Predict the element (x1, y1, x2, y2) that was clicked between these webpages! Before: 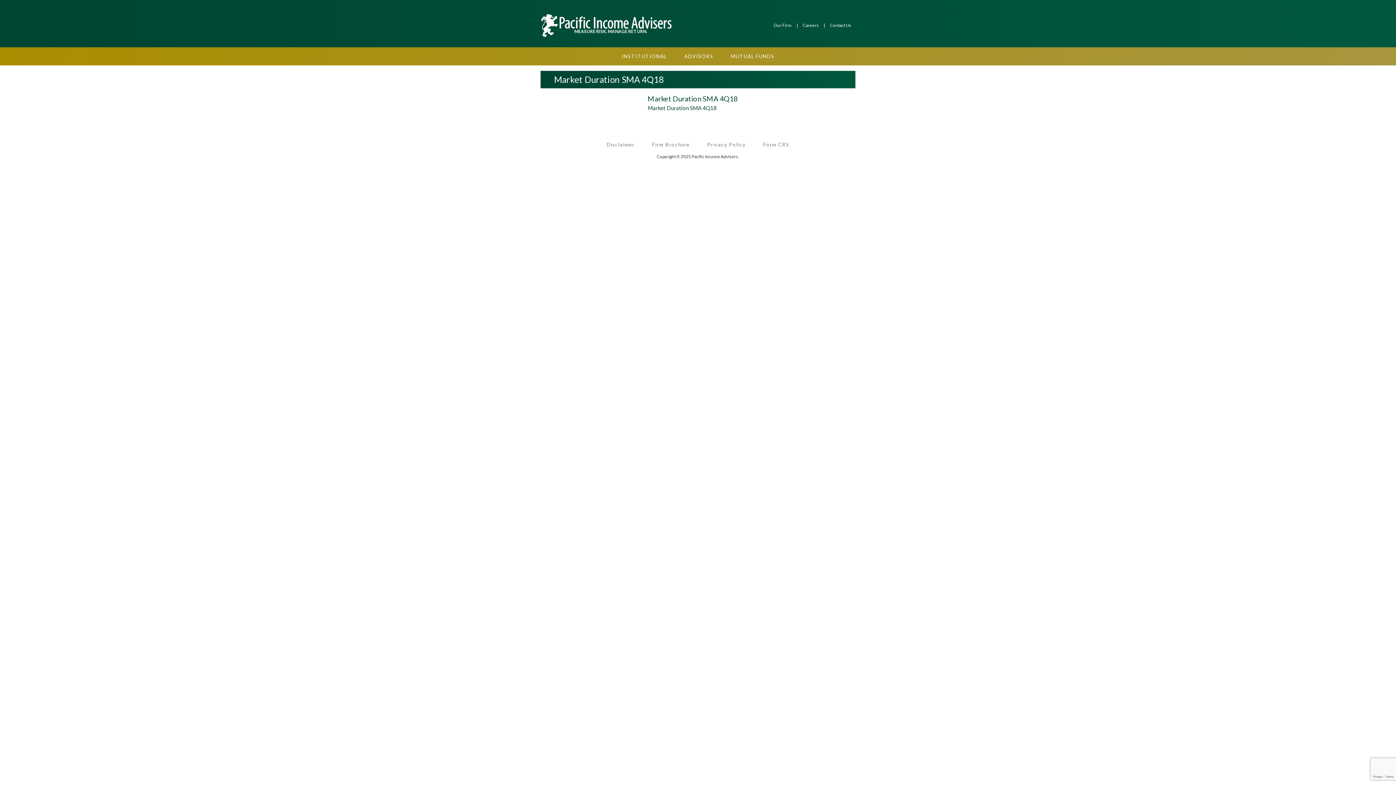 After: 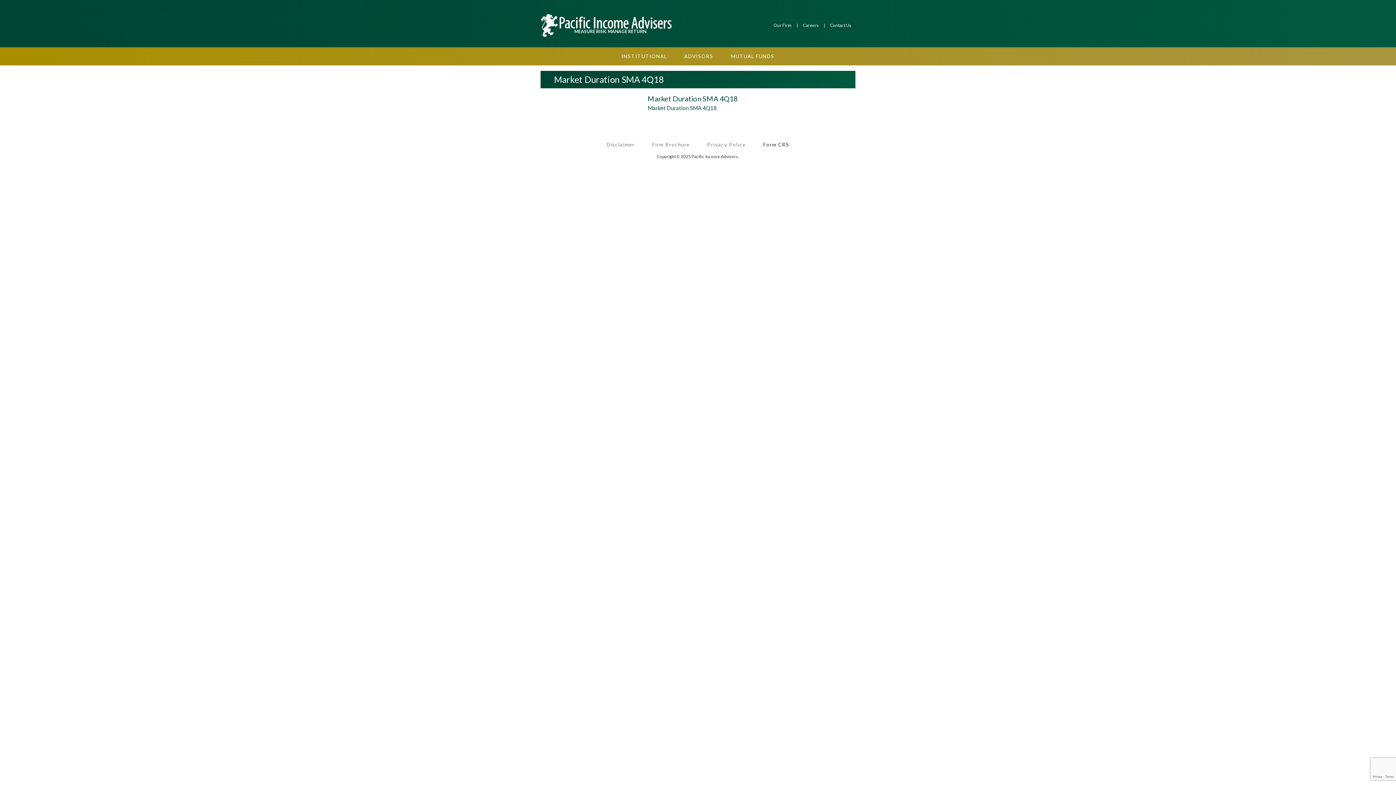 Action: label: Form CRS bbox: (755, 135, 797, 153)